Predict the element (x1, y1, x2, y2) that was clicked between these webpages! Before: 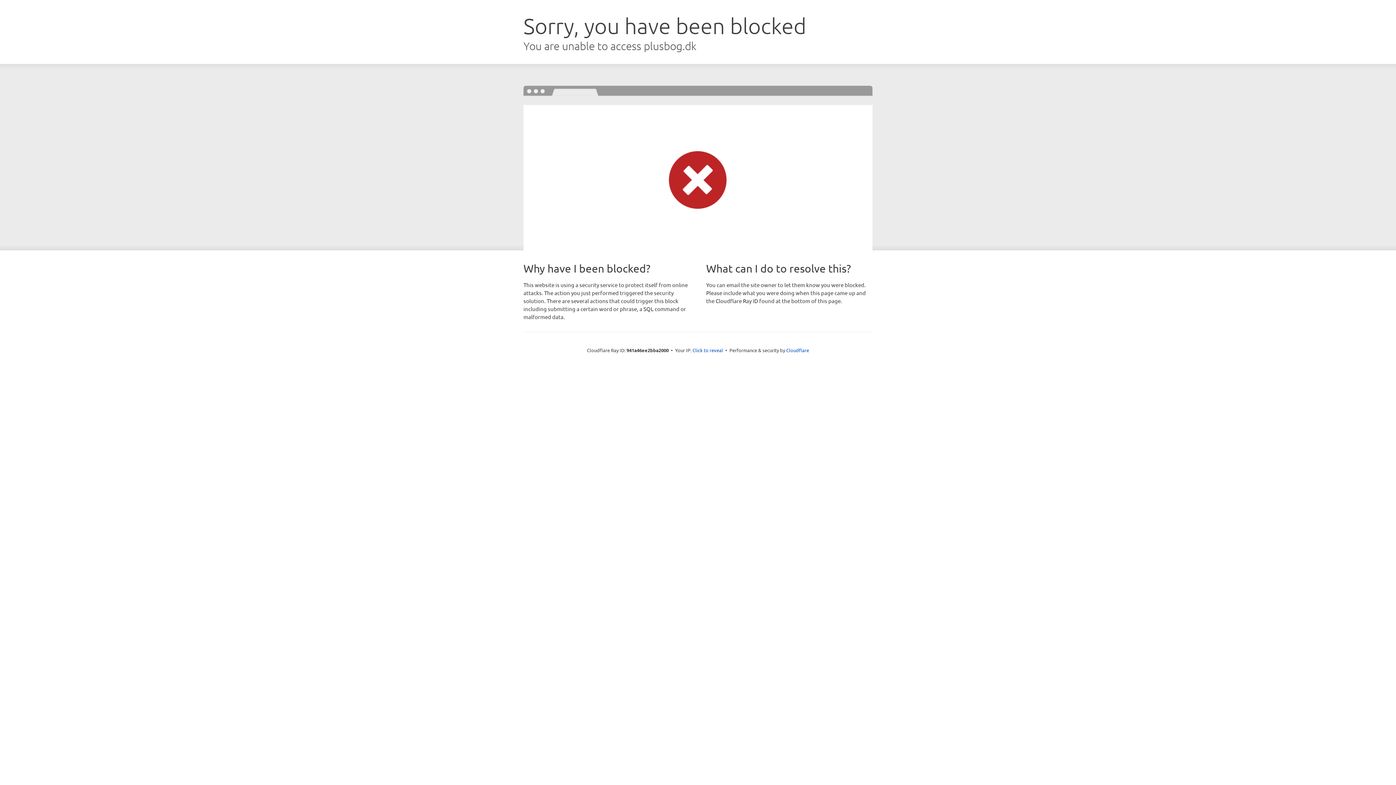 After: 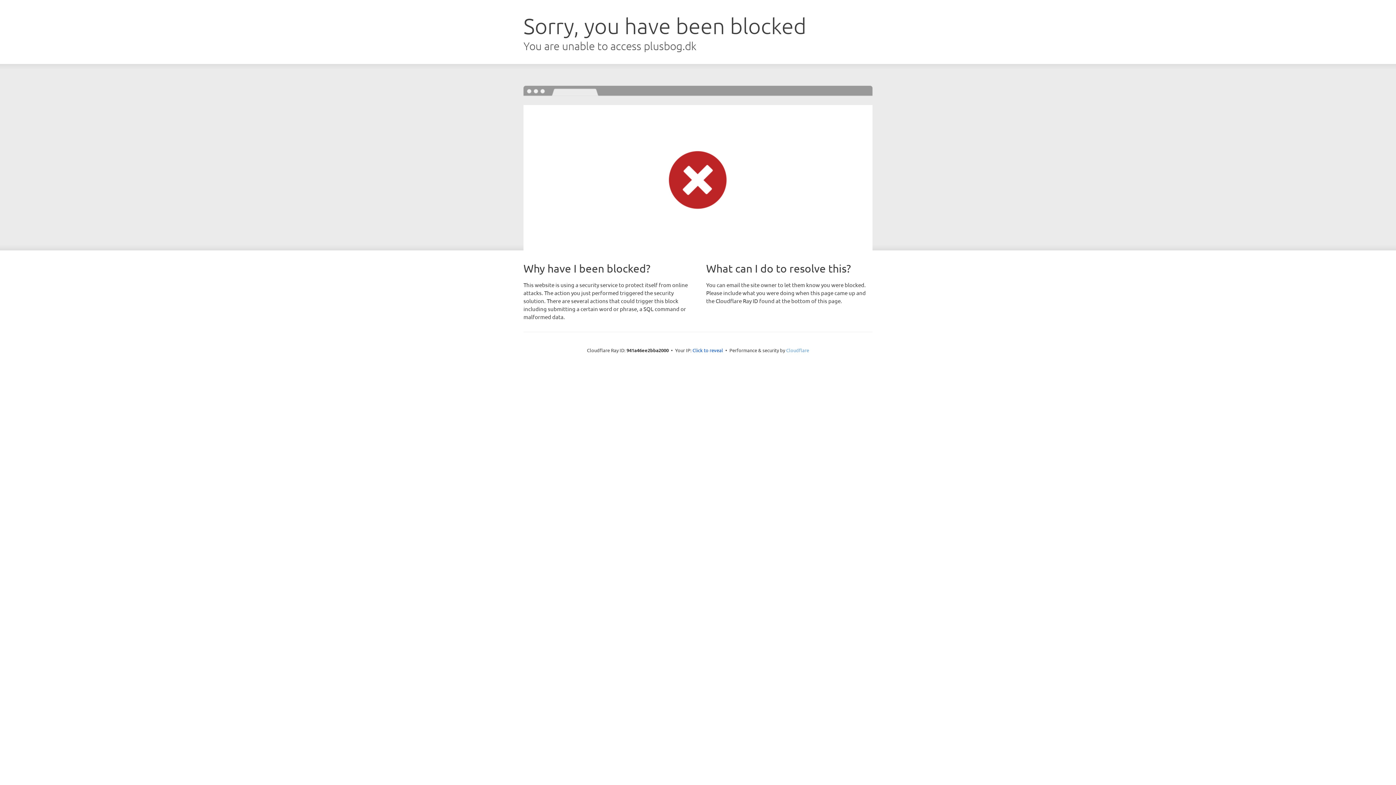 Action: label: Cloudflare bbox: (786, 347, 809, 353)